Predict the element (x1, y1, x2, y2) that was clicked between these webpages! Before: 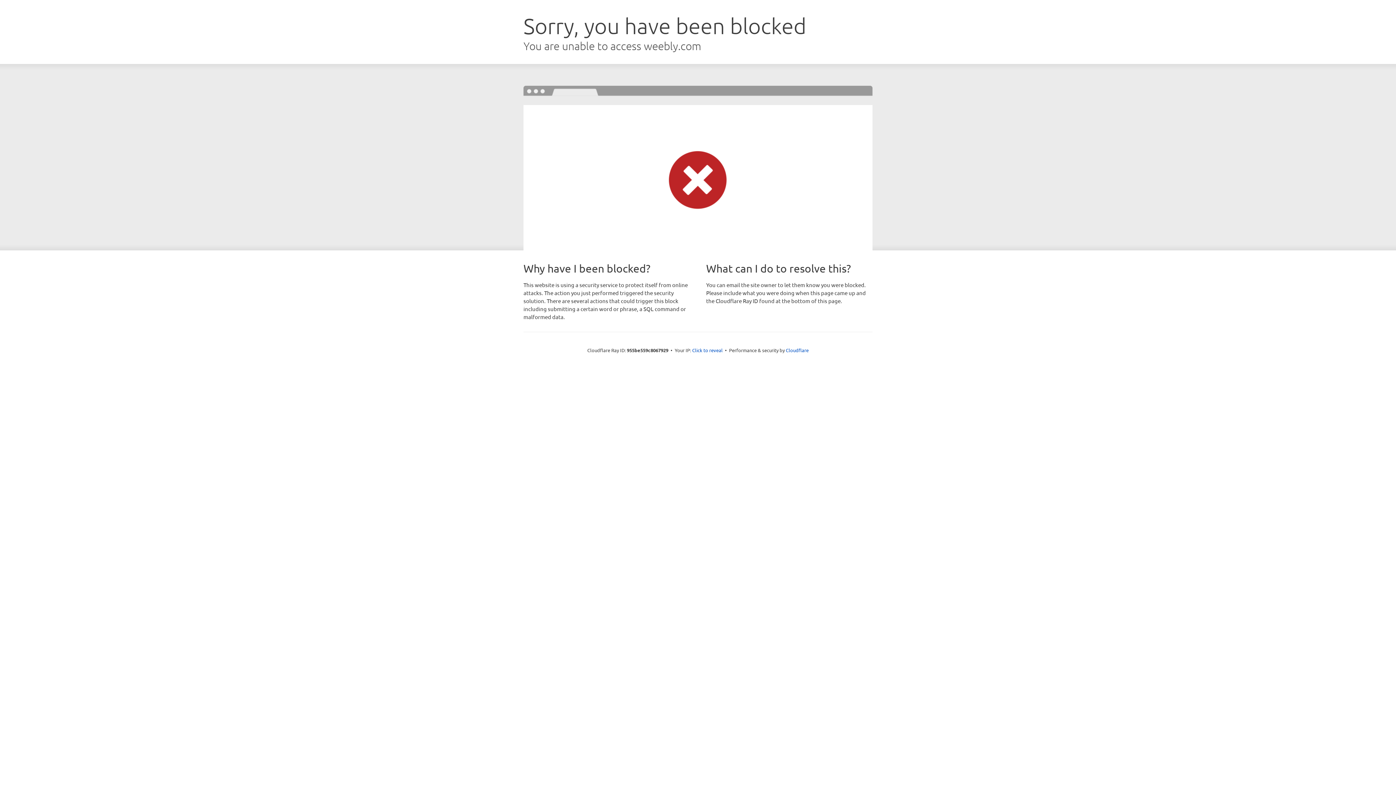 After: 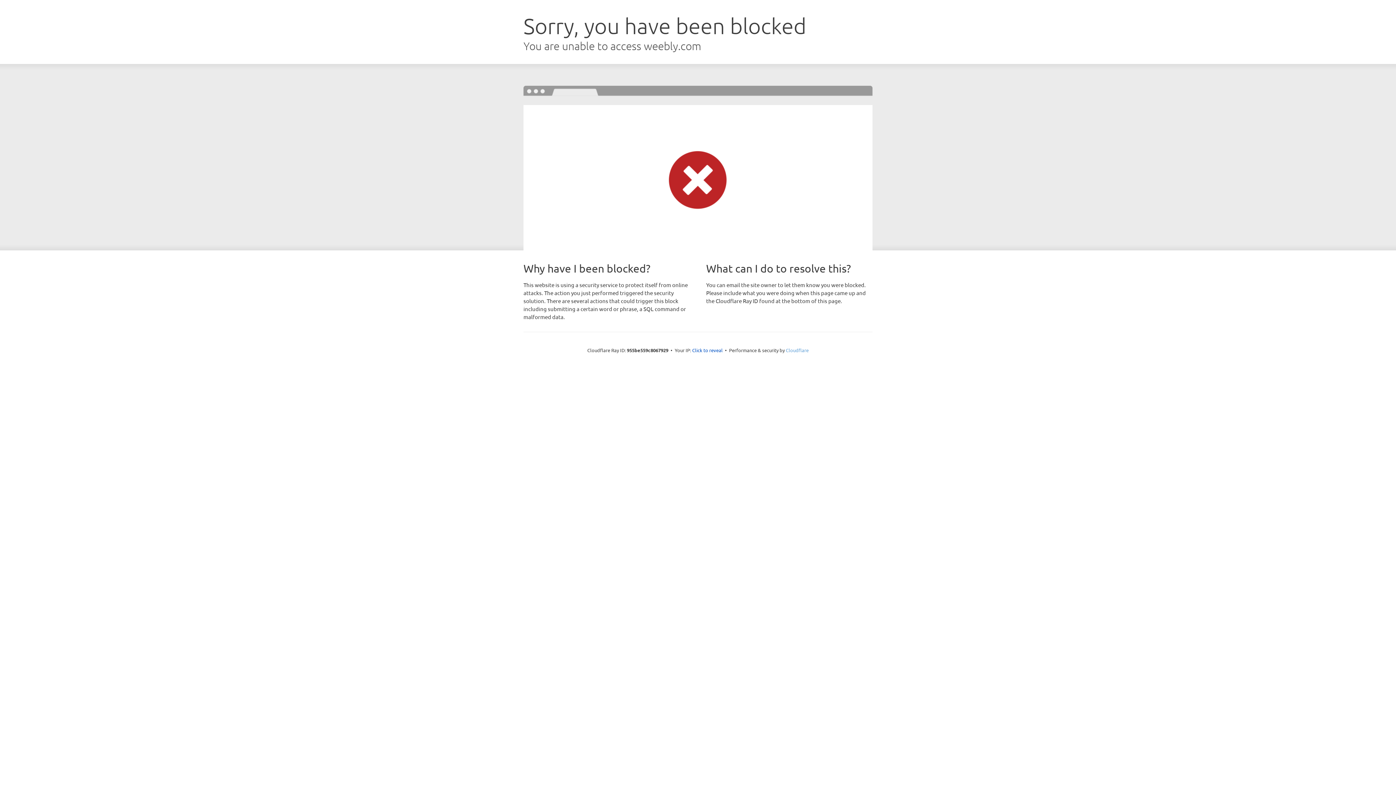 Action: bbox: (786, 347, 808, 353) label: Cloudflare